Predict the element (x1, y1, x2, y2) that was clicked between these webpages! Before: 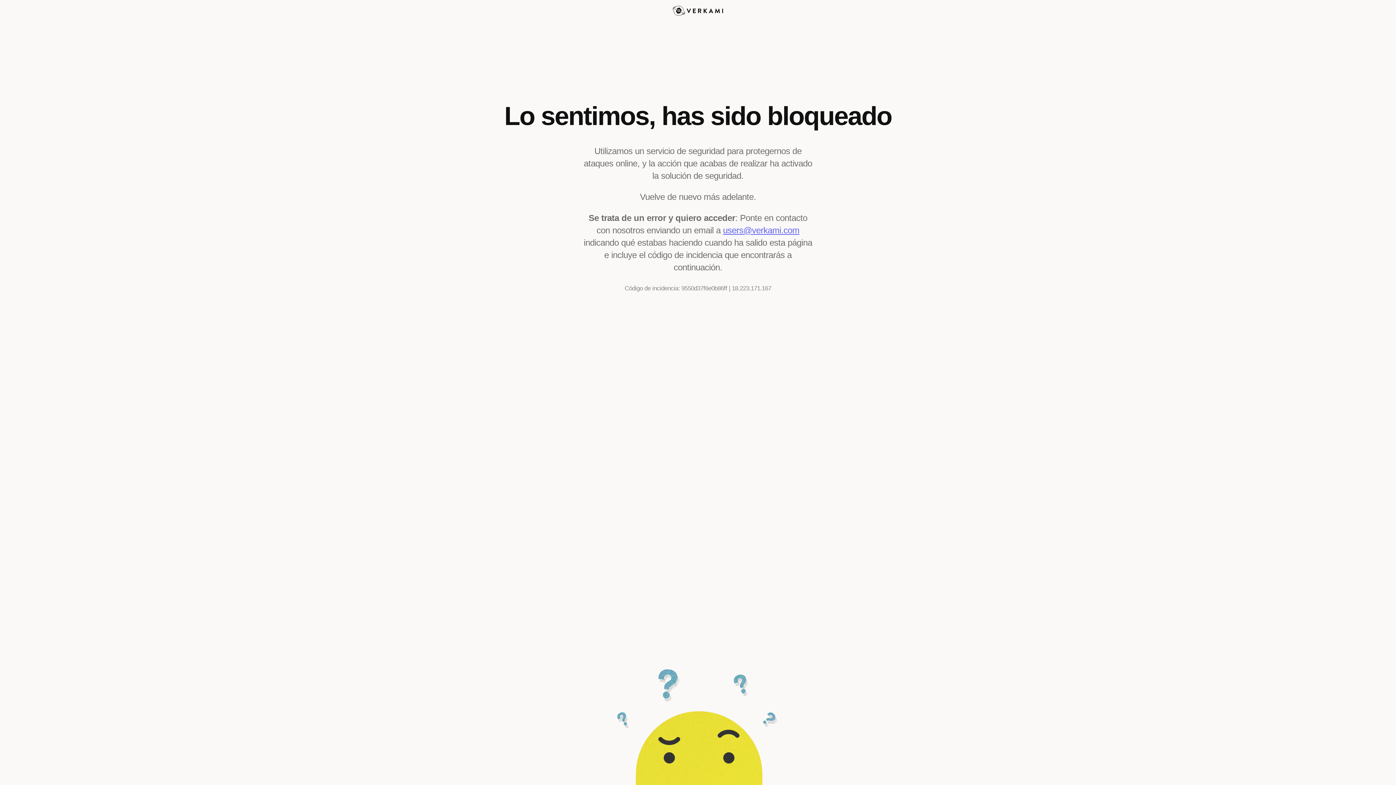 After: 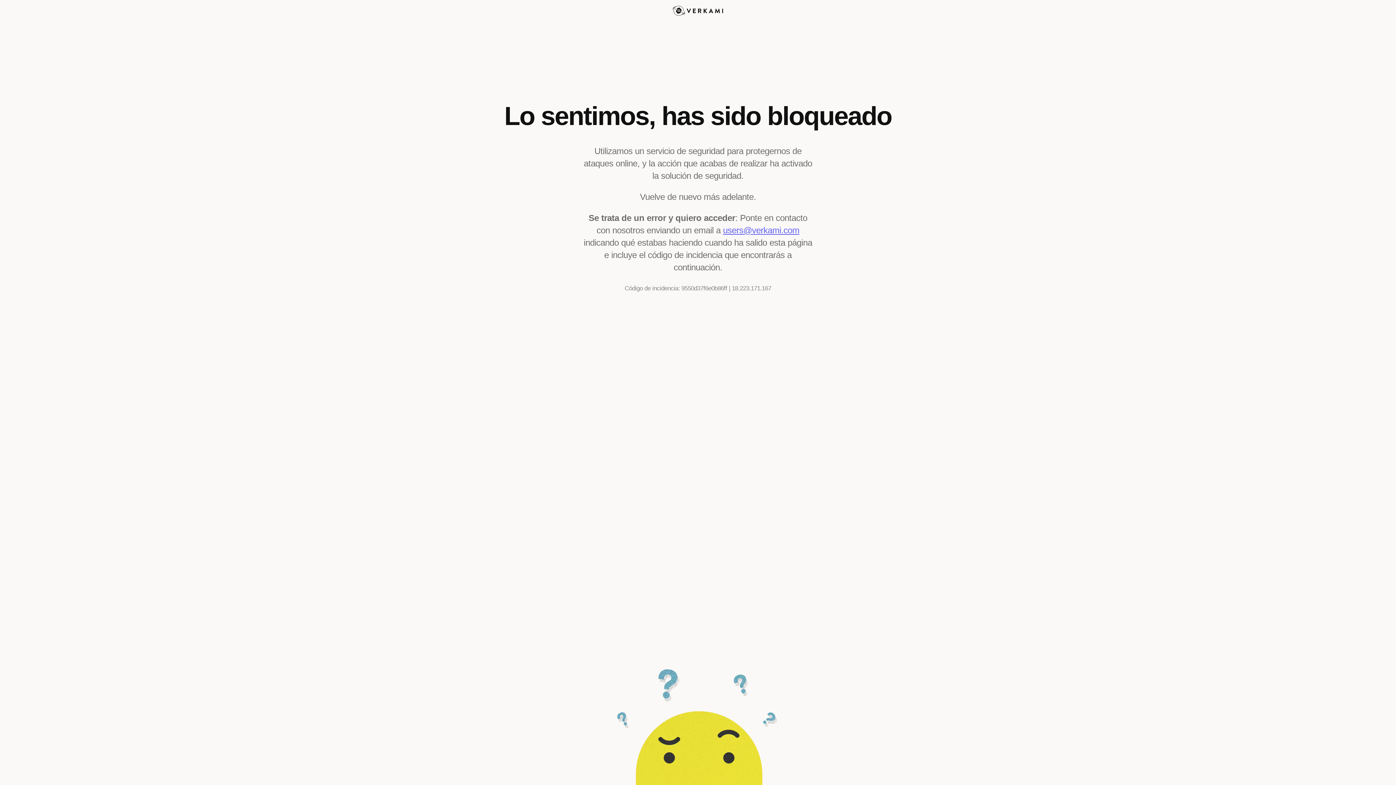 Action: label: users@verkami.com bbox: (723, 225, 799, 235)